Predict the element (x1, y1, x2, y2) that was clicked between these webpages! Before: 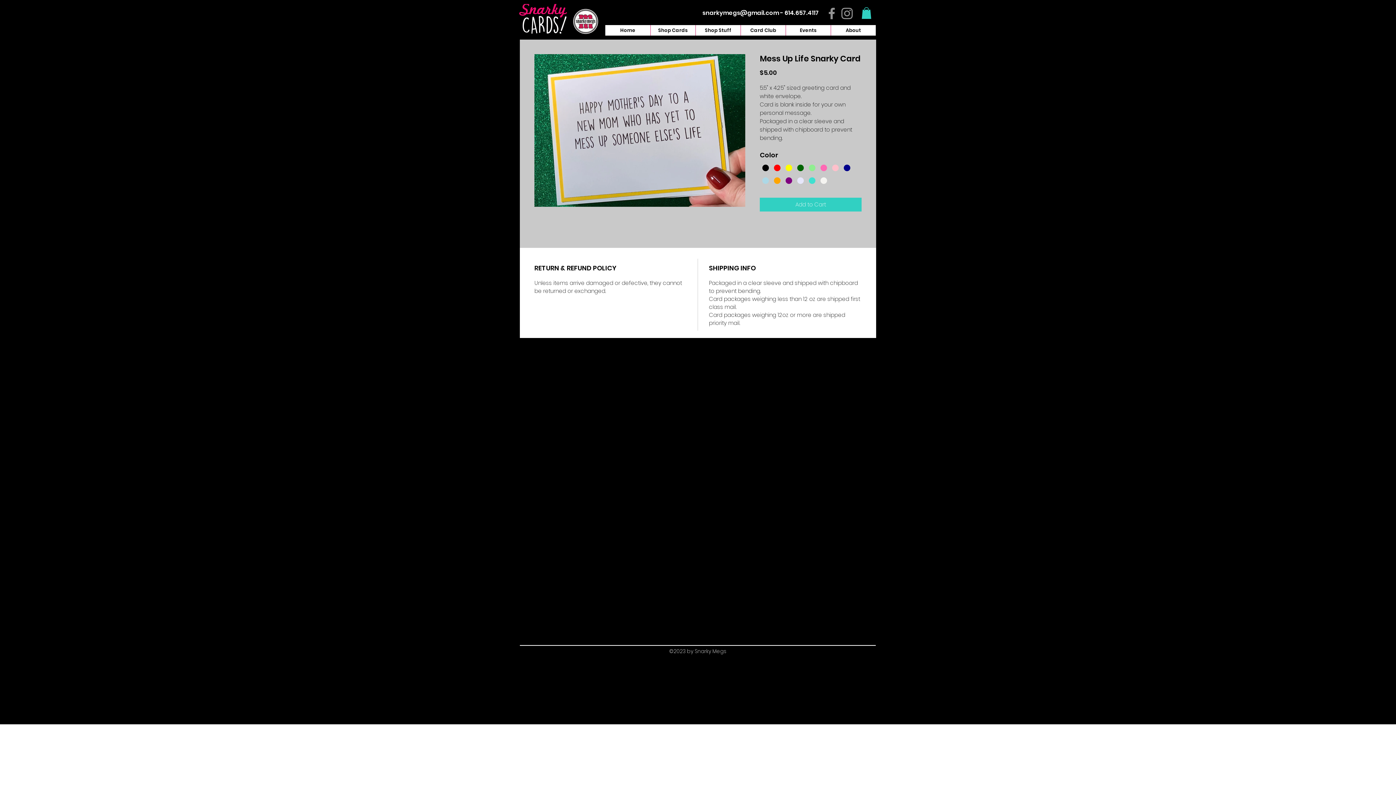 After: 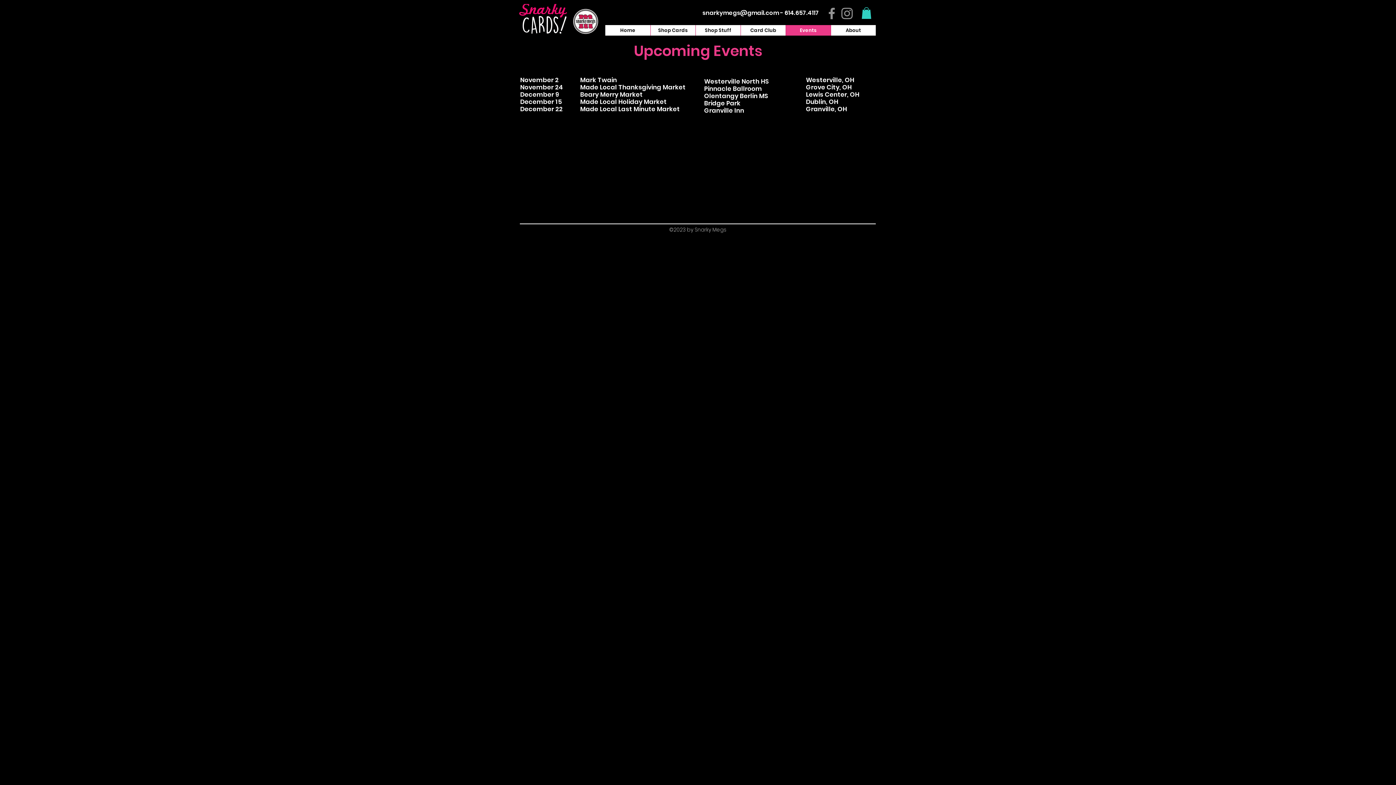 Action: label: Events bbox: (785, 25, 830, 35)